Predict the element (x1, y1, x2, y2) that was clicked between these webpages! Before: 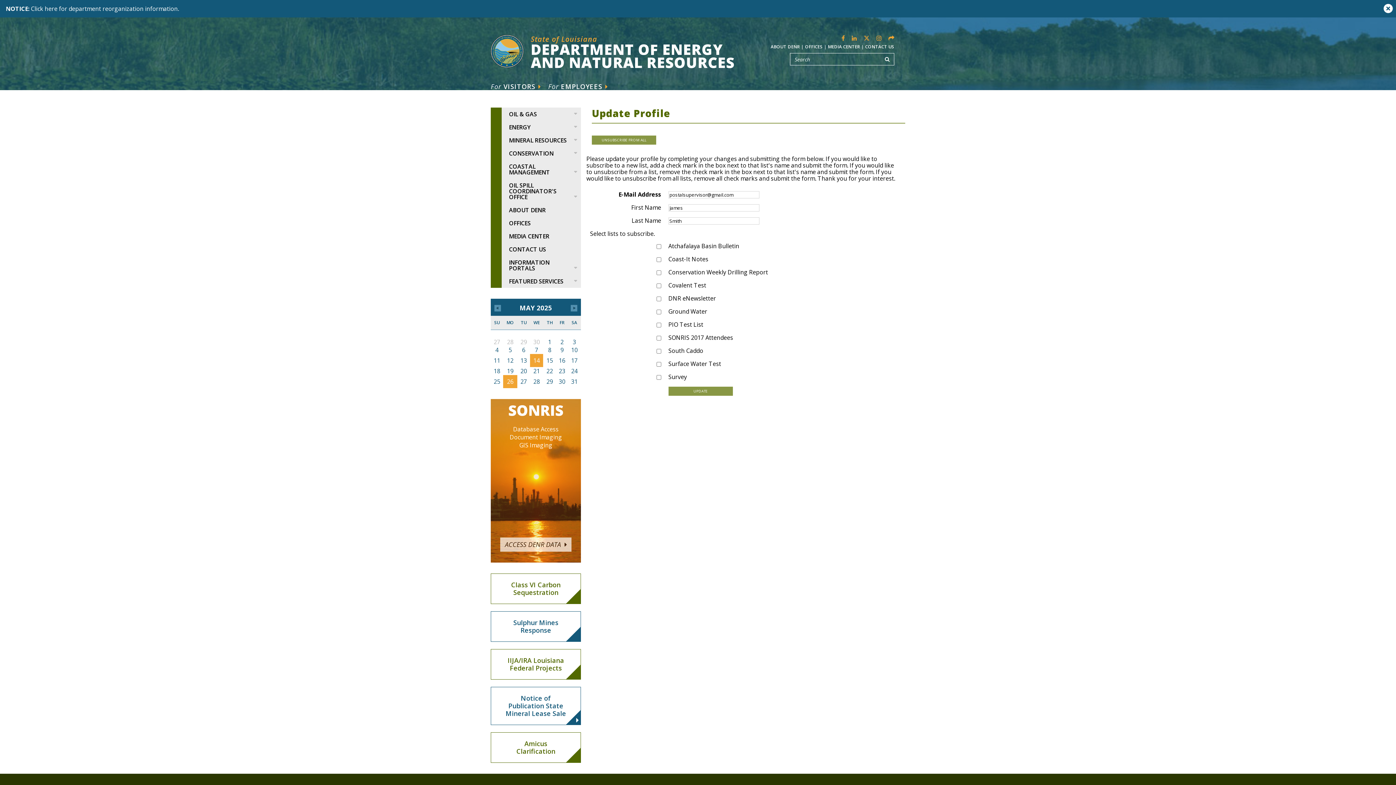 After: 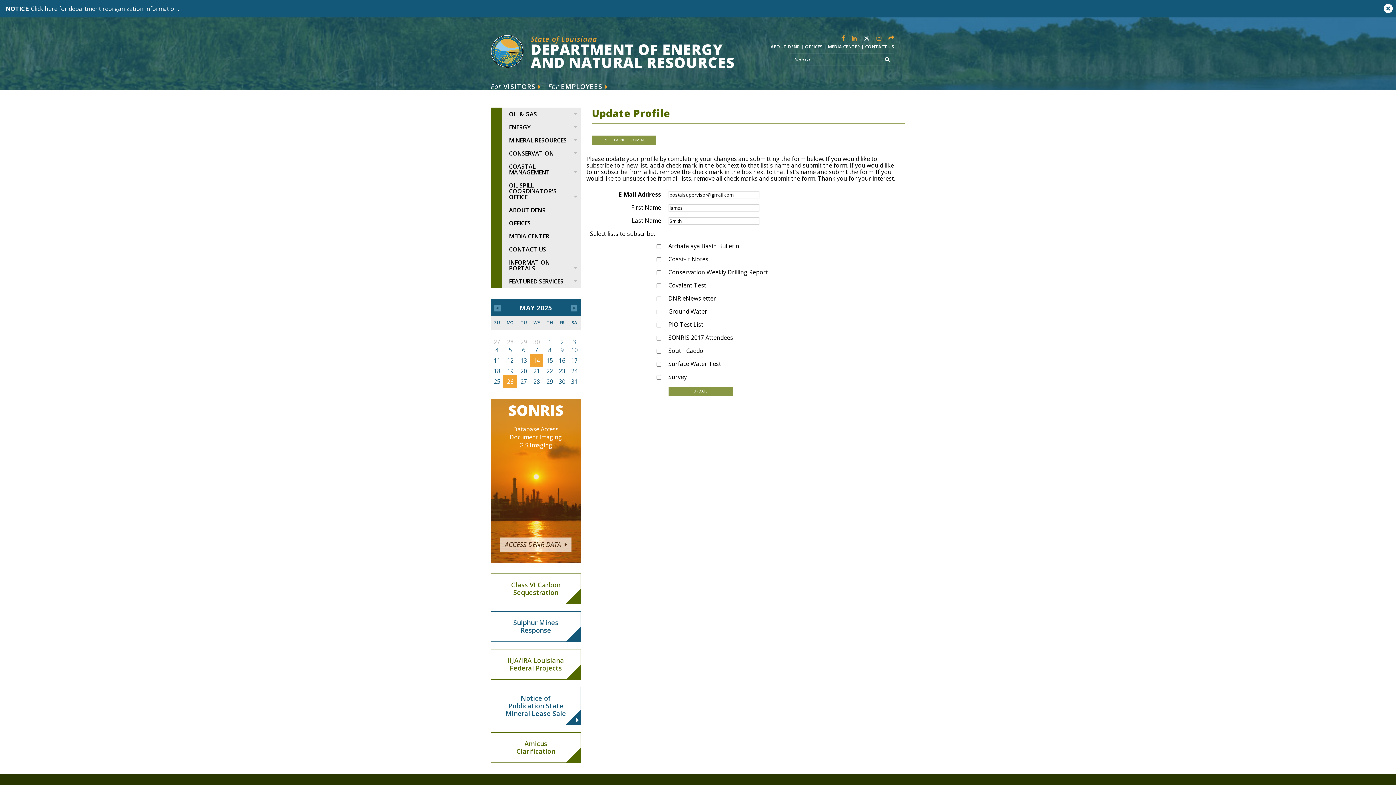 Action: bbox: (864, 34, 869, 41)